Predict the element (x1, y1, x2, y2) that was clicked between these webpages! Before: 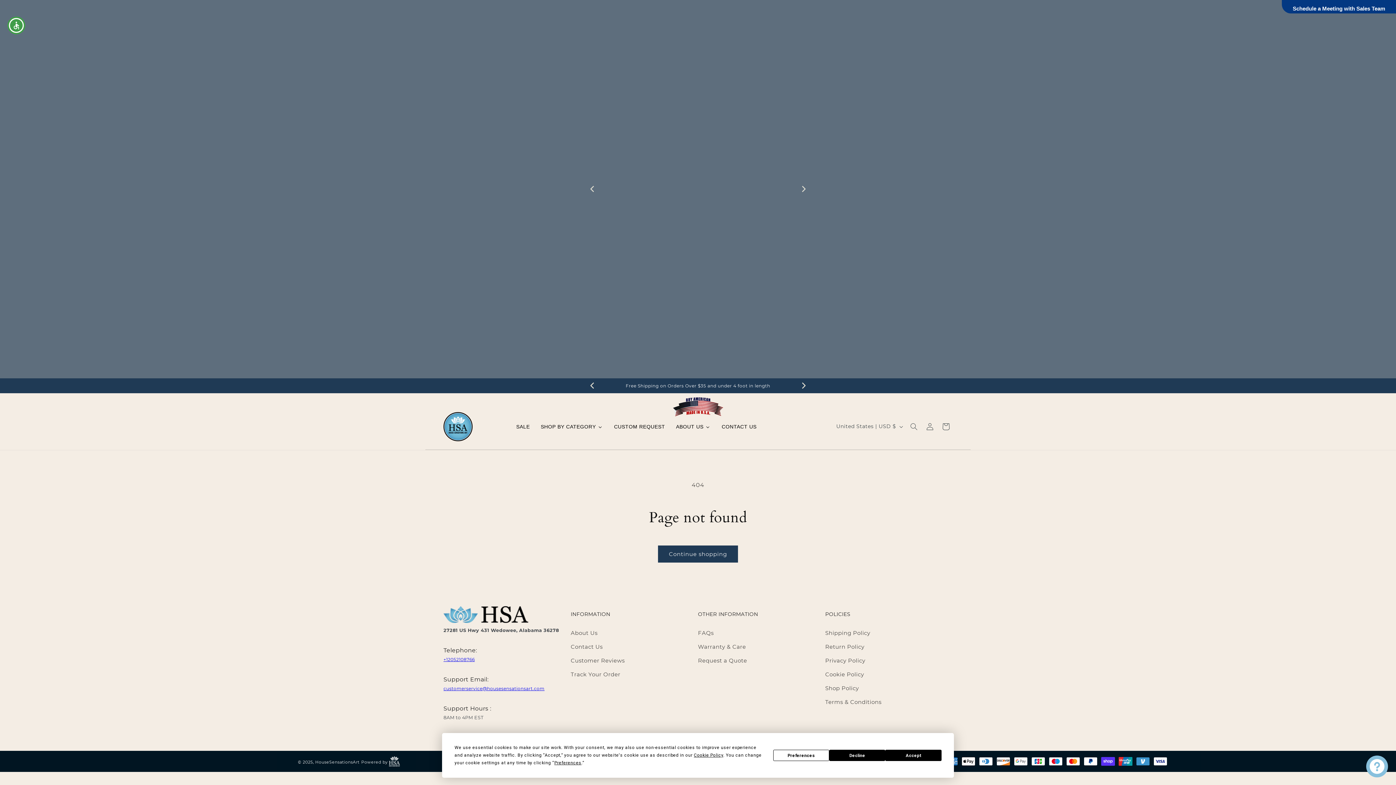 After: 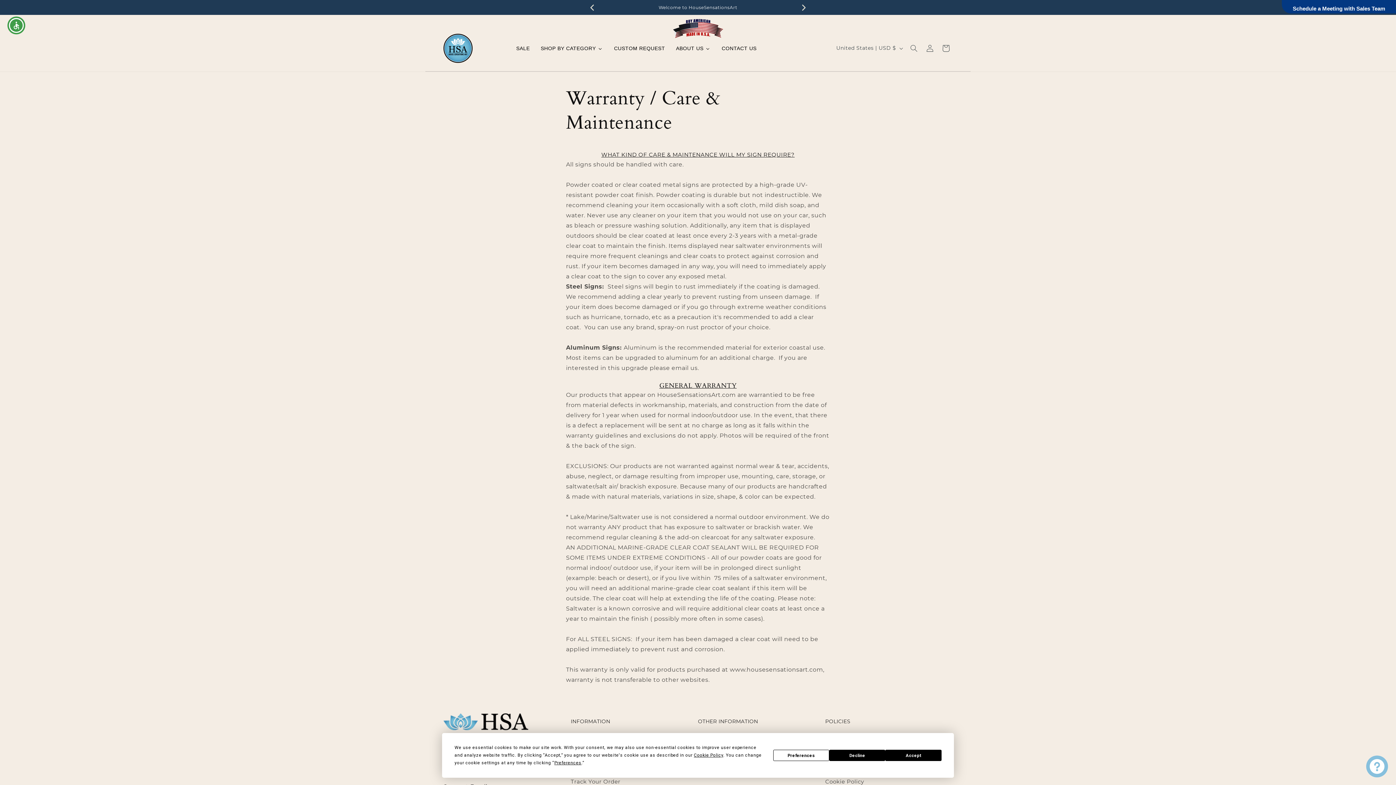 Action: label: Warranty & Care bbox: (698, 643, 746, 650)